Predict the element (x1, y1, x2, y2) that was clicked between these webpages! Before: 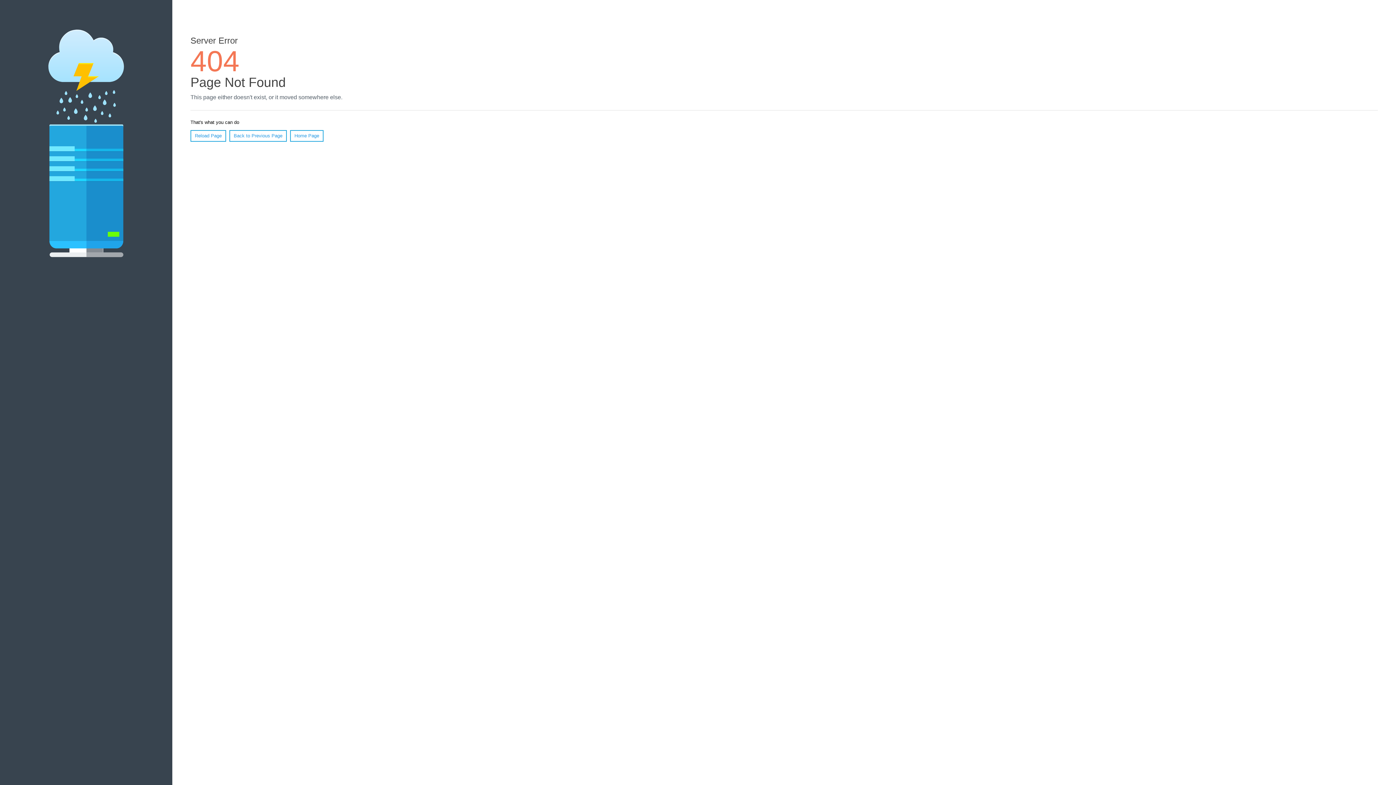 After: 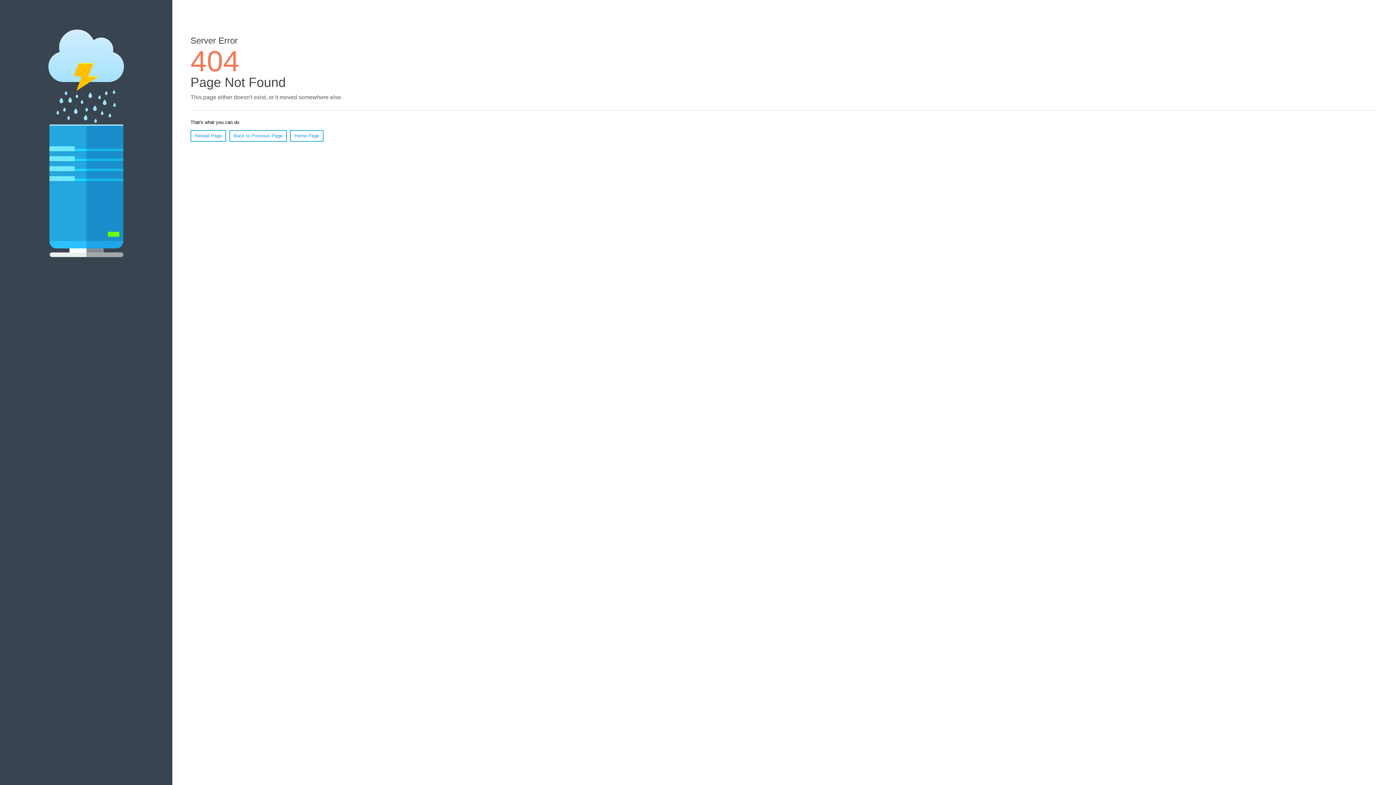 Action: bbox: (190, 130, 226, 141) label: Reload Page